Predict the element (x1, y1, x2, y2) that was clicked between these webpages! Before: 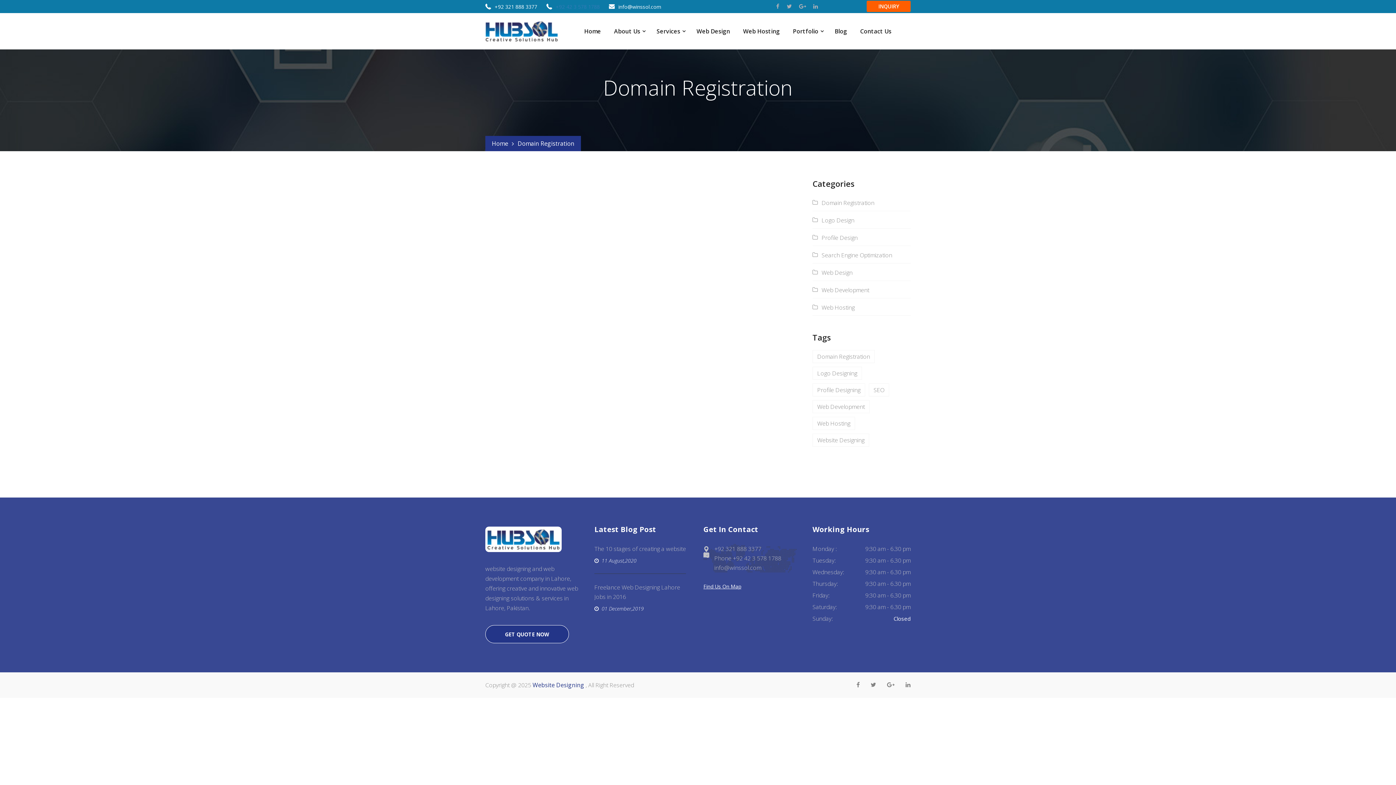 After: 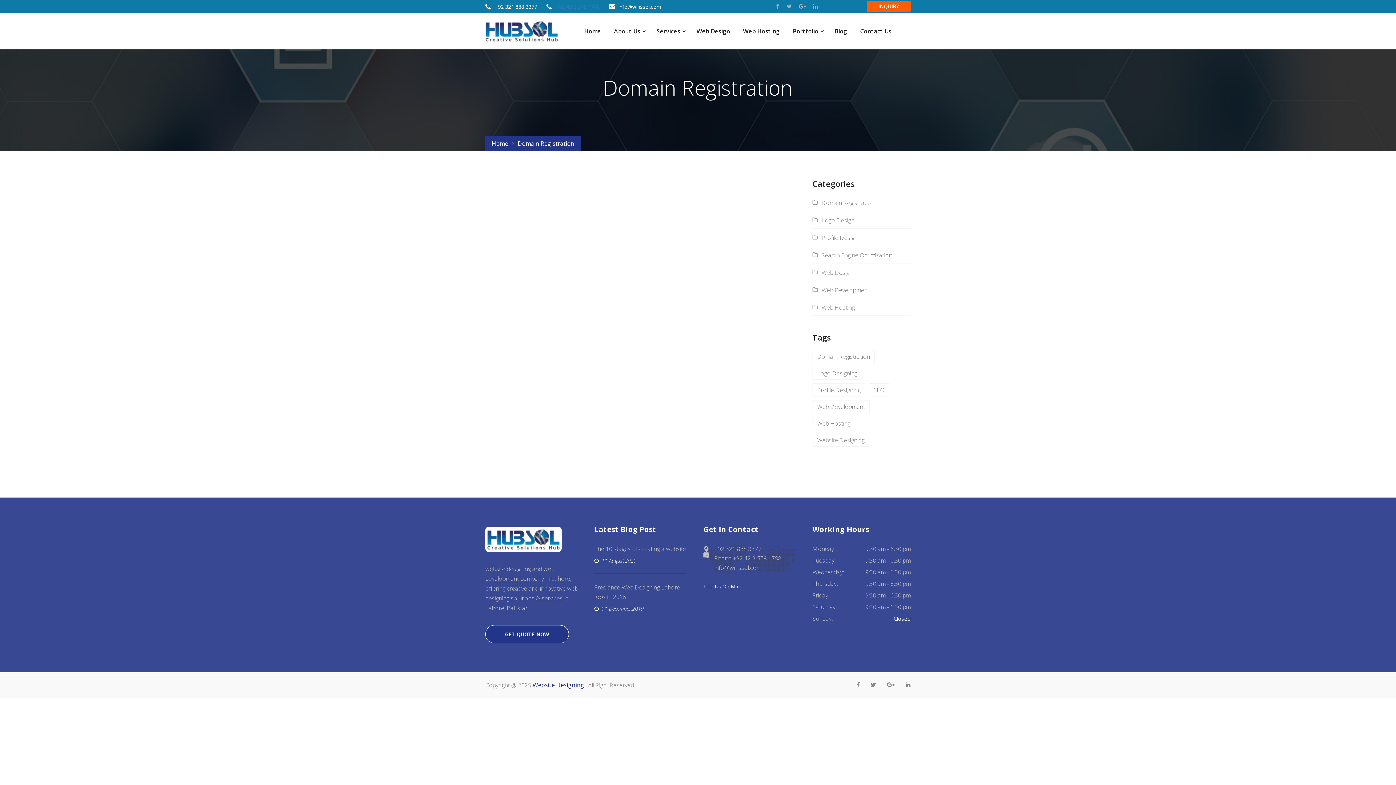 Action: bbox: (812, 198, 874, 206) label: Domain Registration